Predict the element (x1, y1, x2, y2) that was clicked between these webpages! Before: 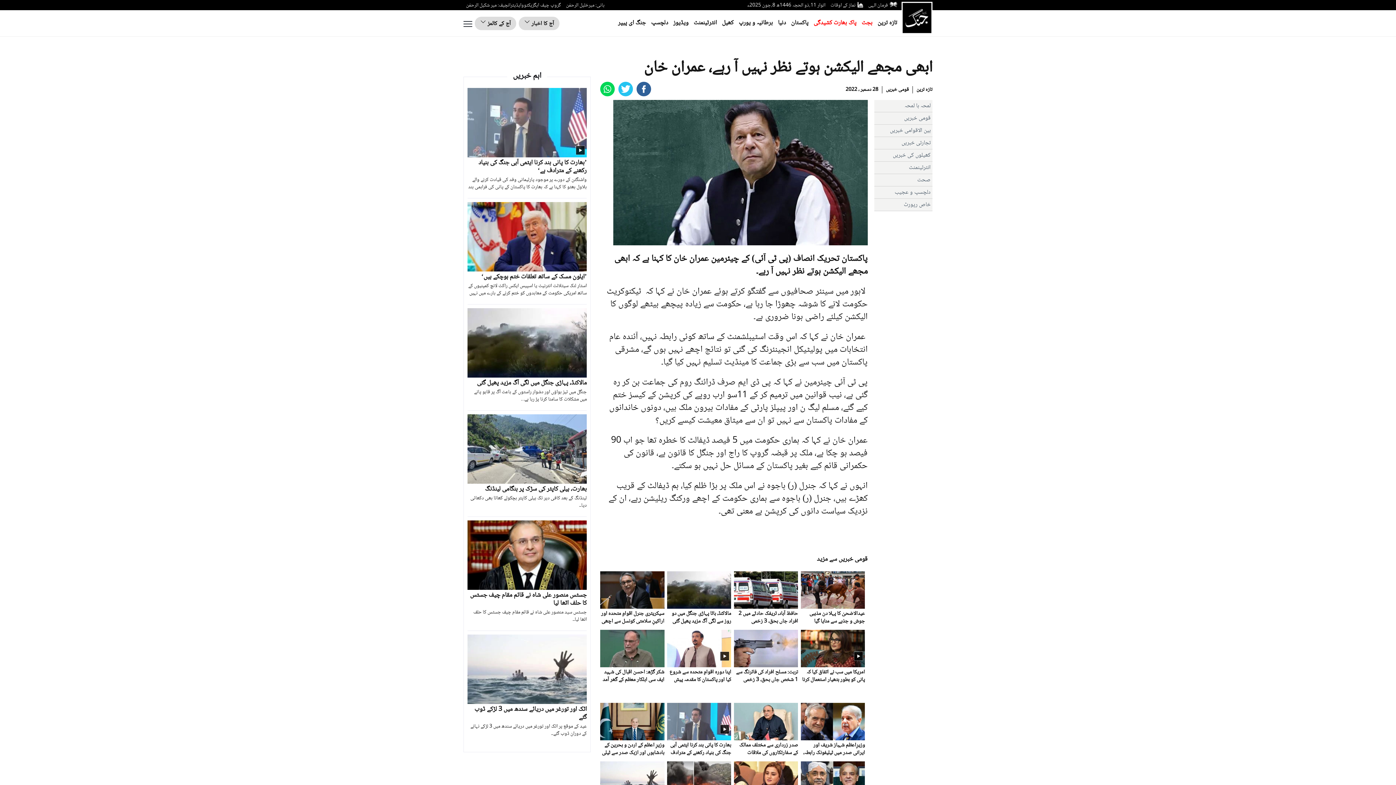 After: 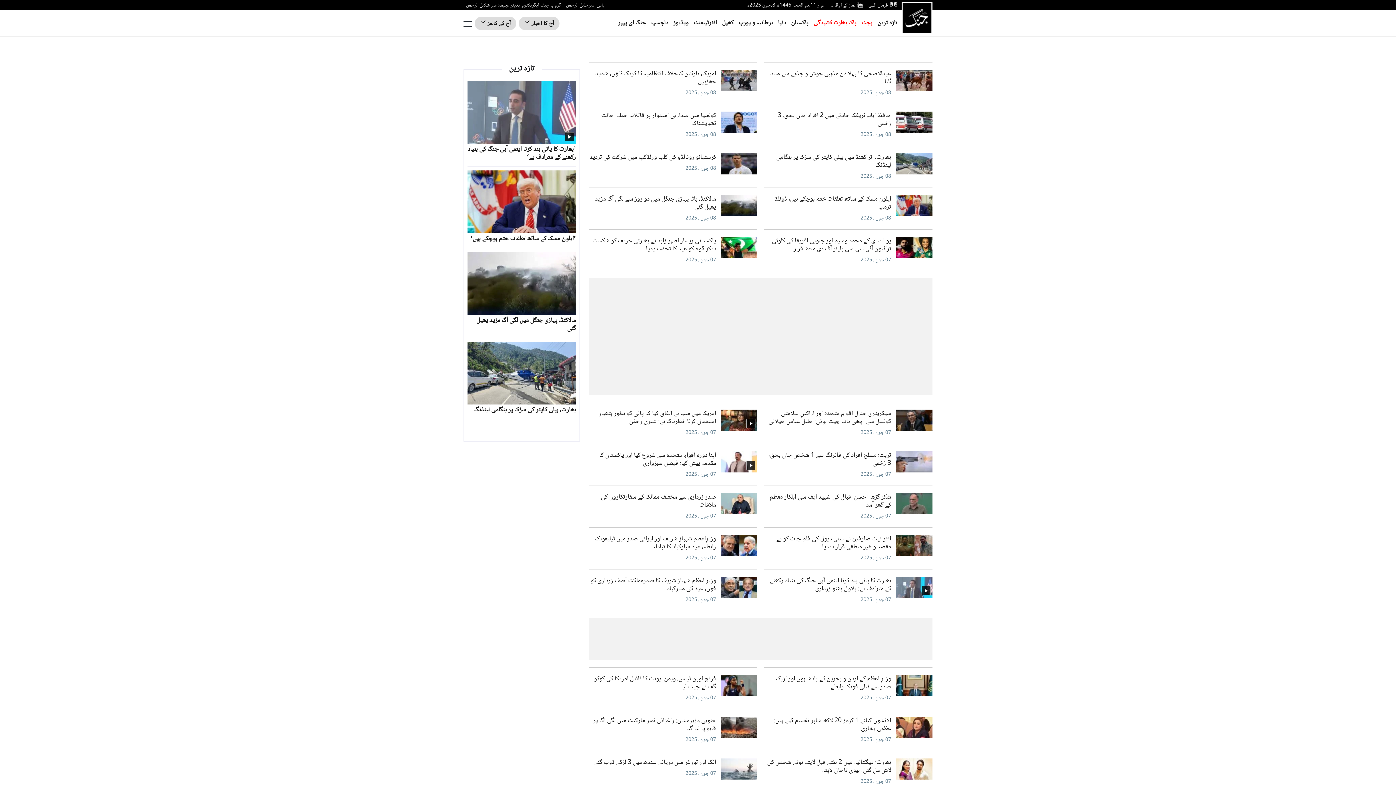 Action: label: لمحہ با لمحہ bbox: (904, 101, 930, 110)